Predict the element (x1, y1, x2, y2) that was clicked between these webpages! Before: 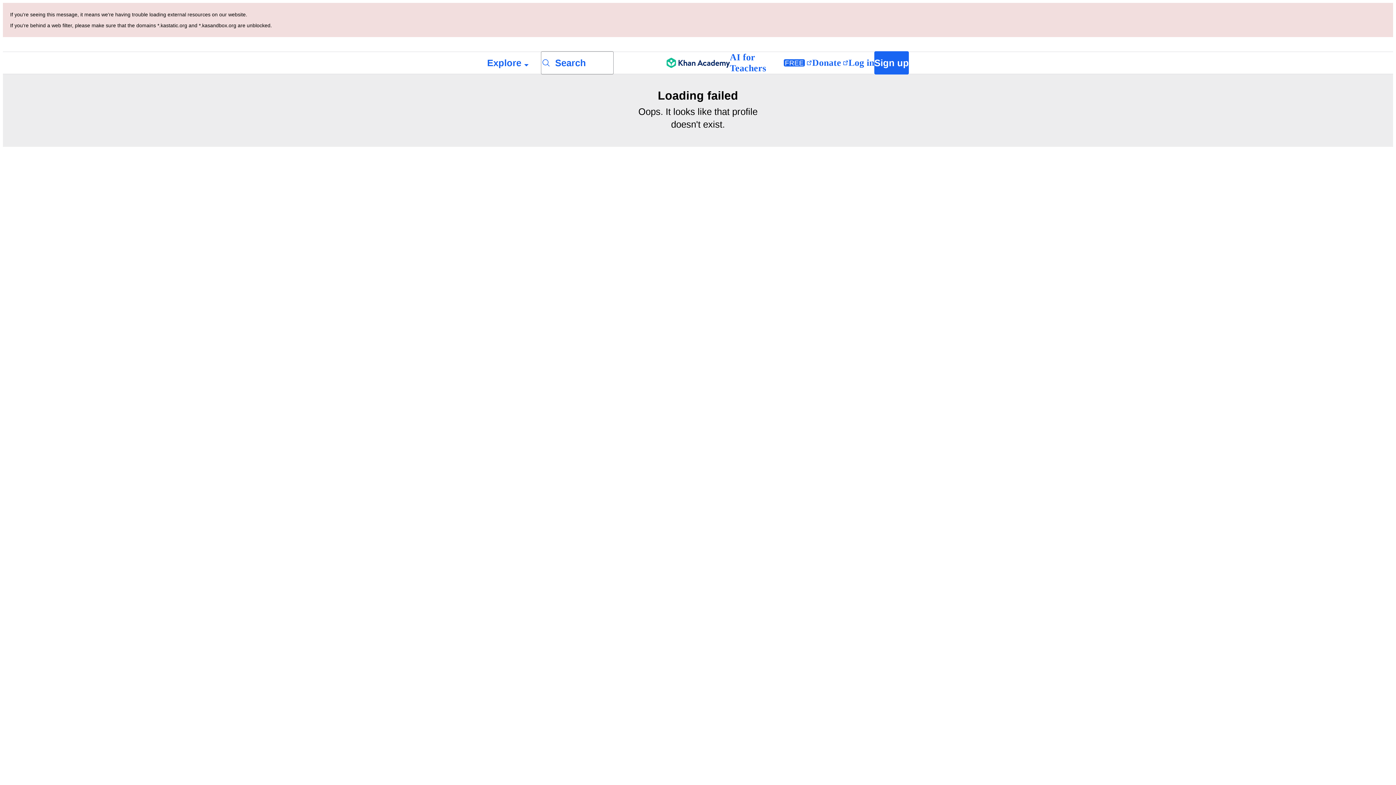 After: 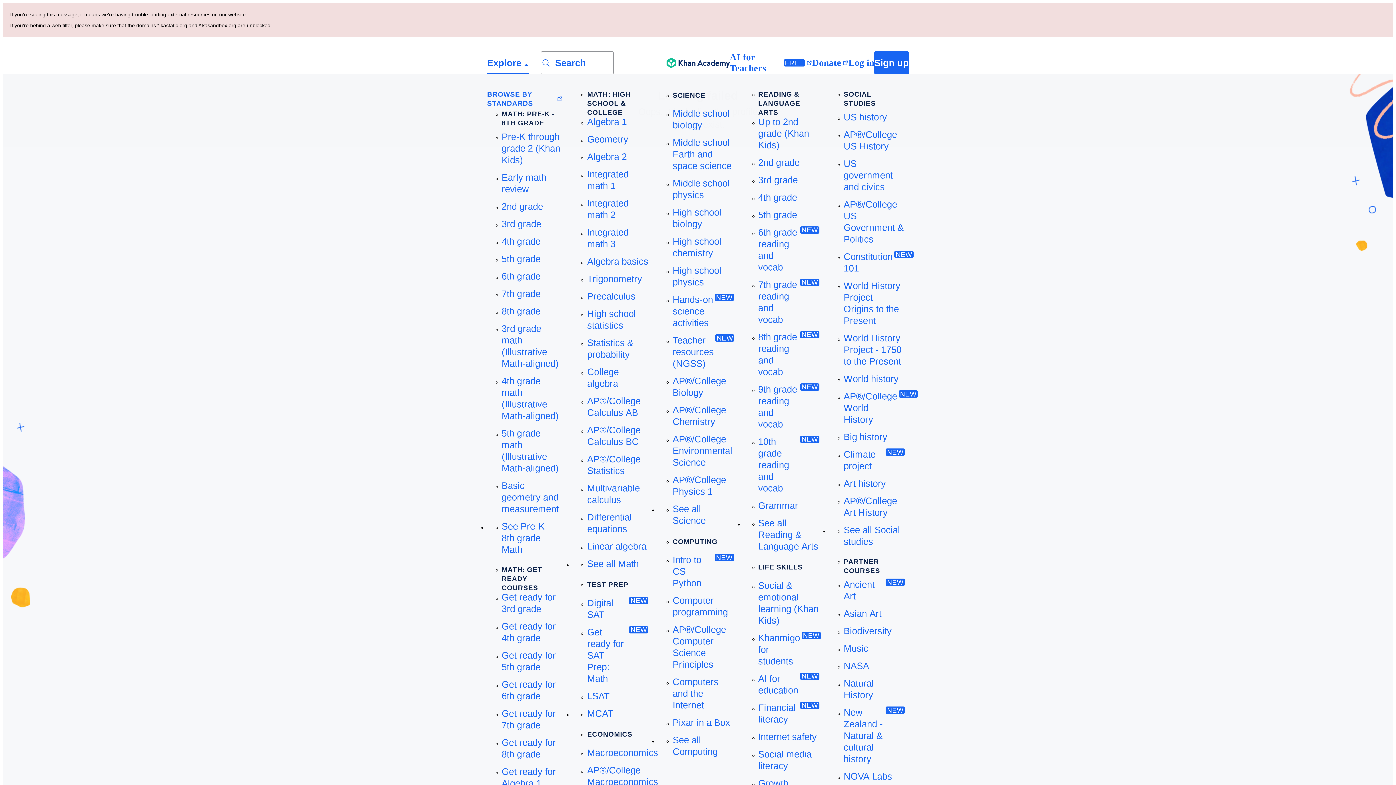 Action: label: Explore bbox: (487, 52, 529, 73)